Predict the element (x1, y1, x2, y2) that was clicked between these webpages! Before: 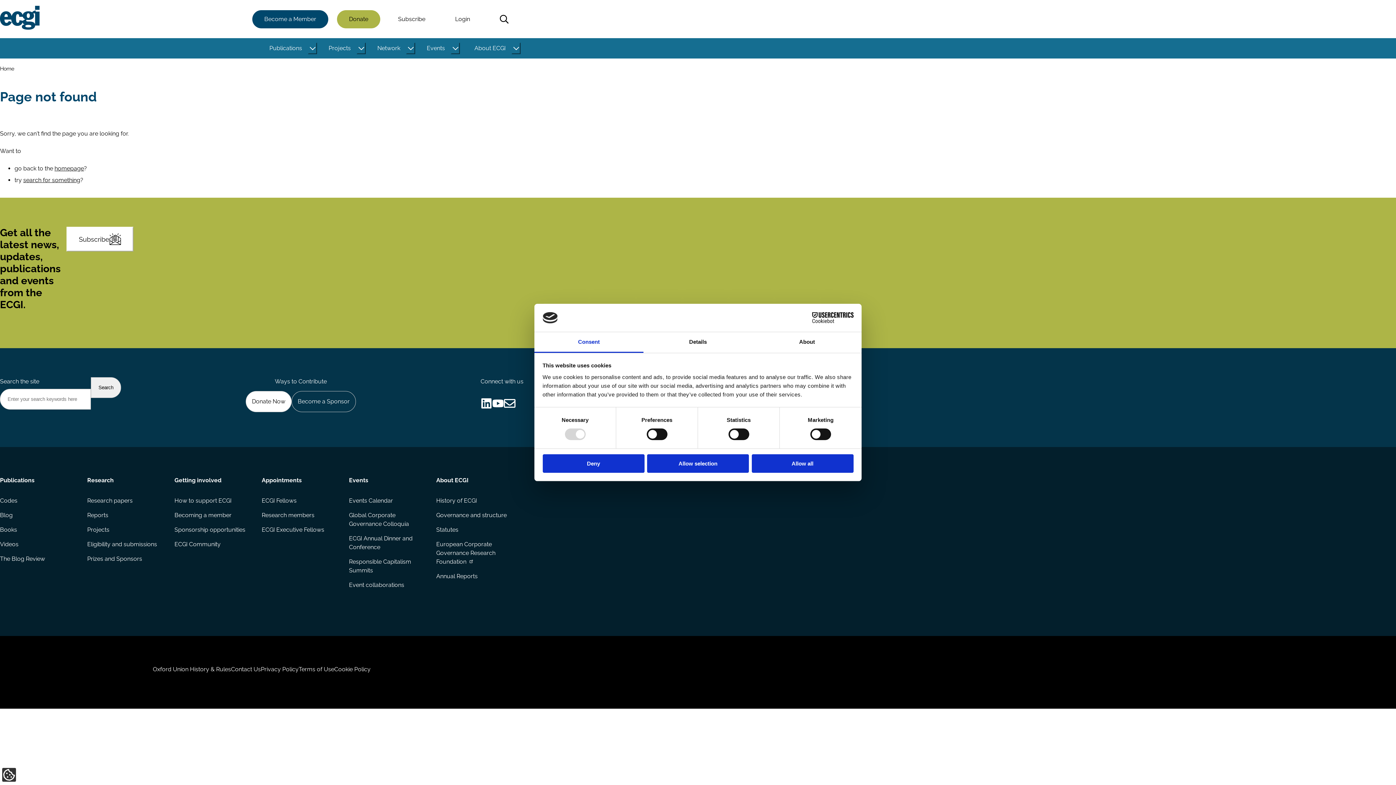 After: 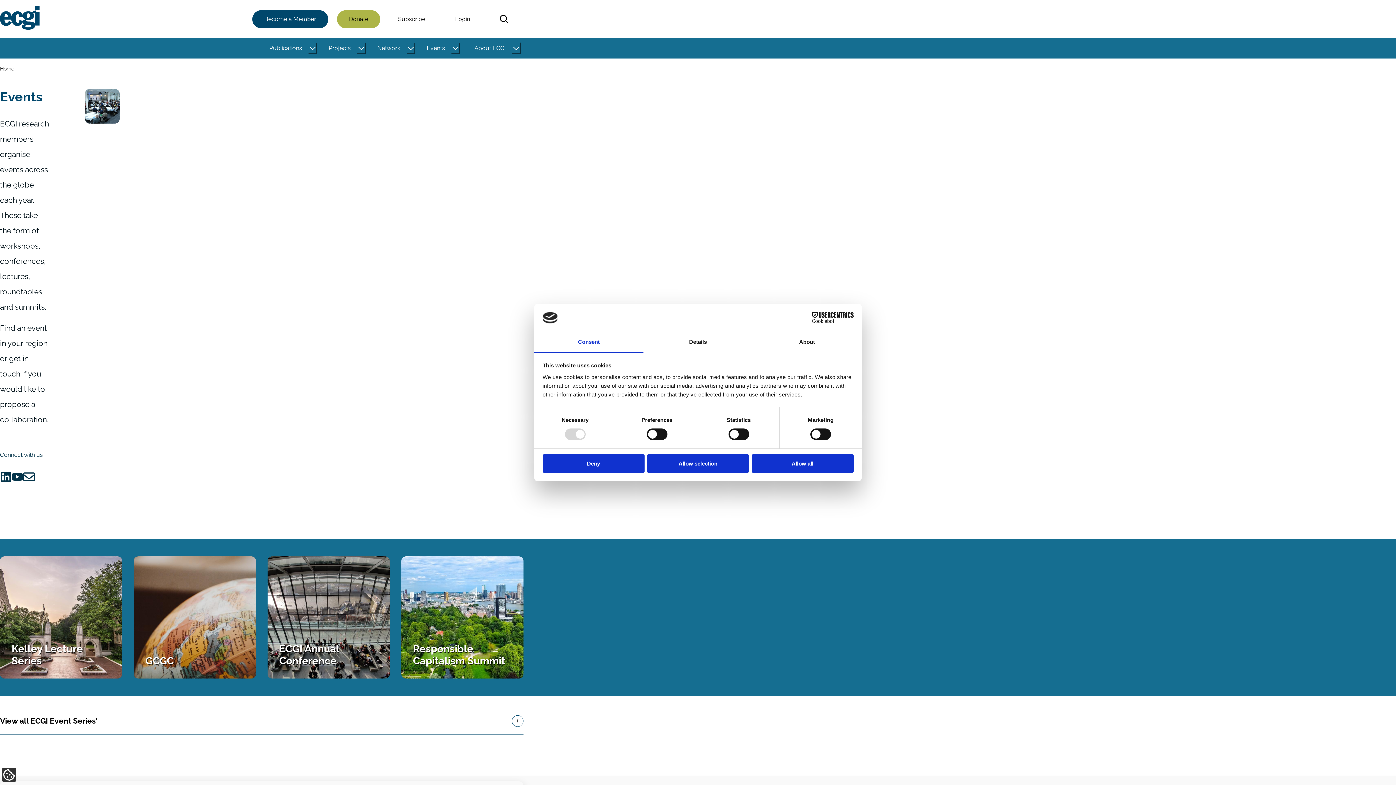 Action: label: Events bbox: (349, 476, 368, 484)